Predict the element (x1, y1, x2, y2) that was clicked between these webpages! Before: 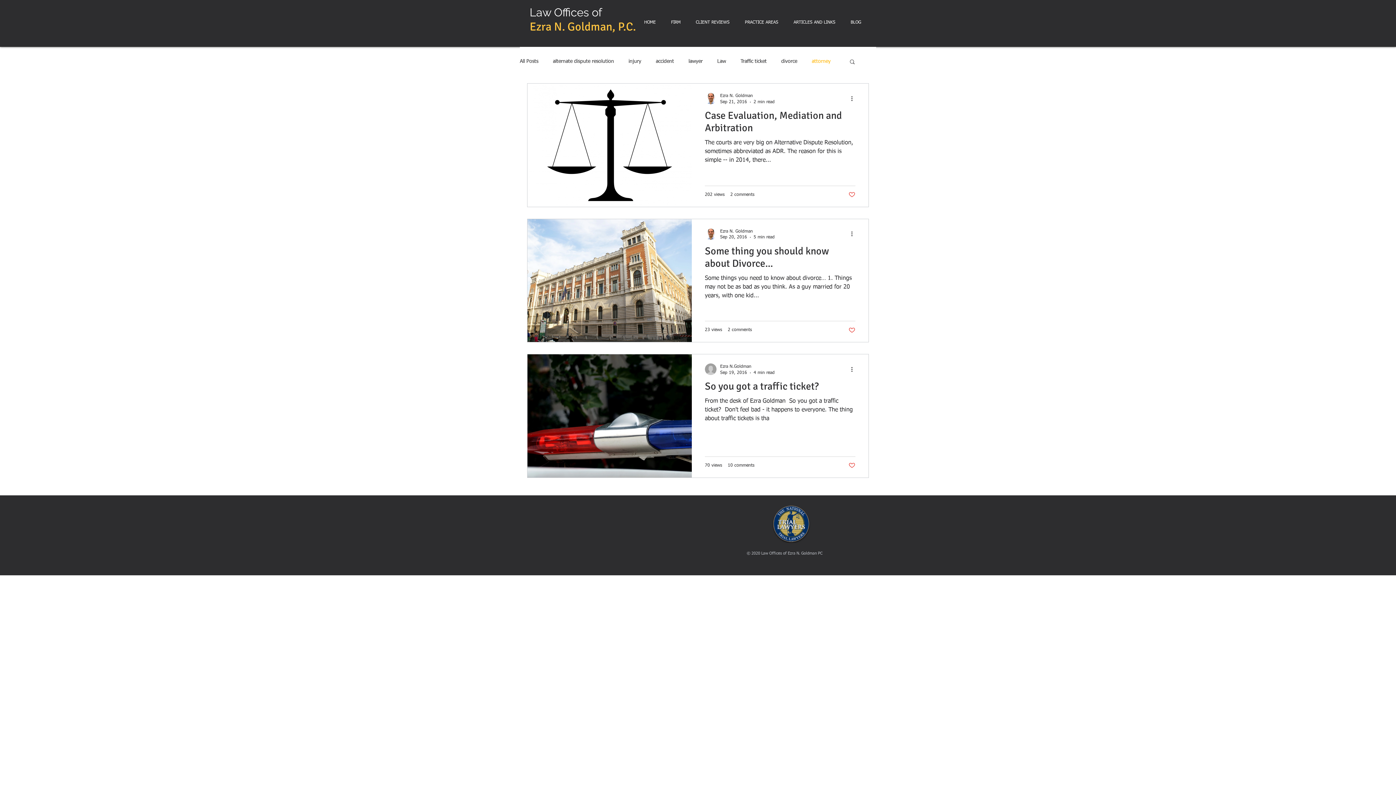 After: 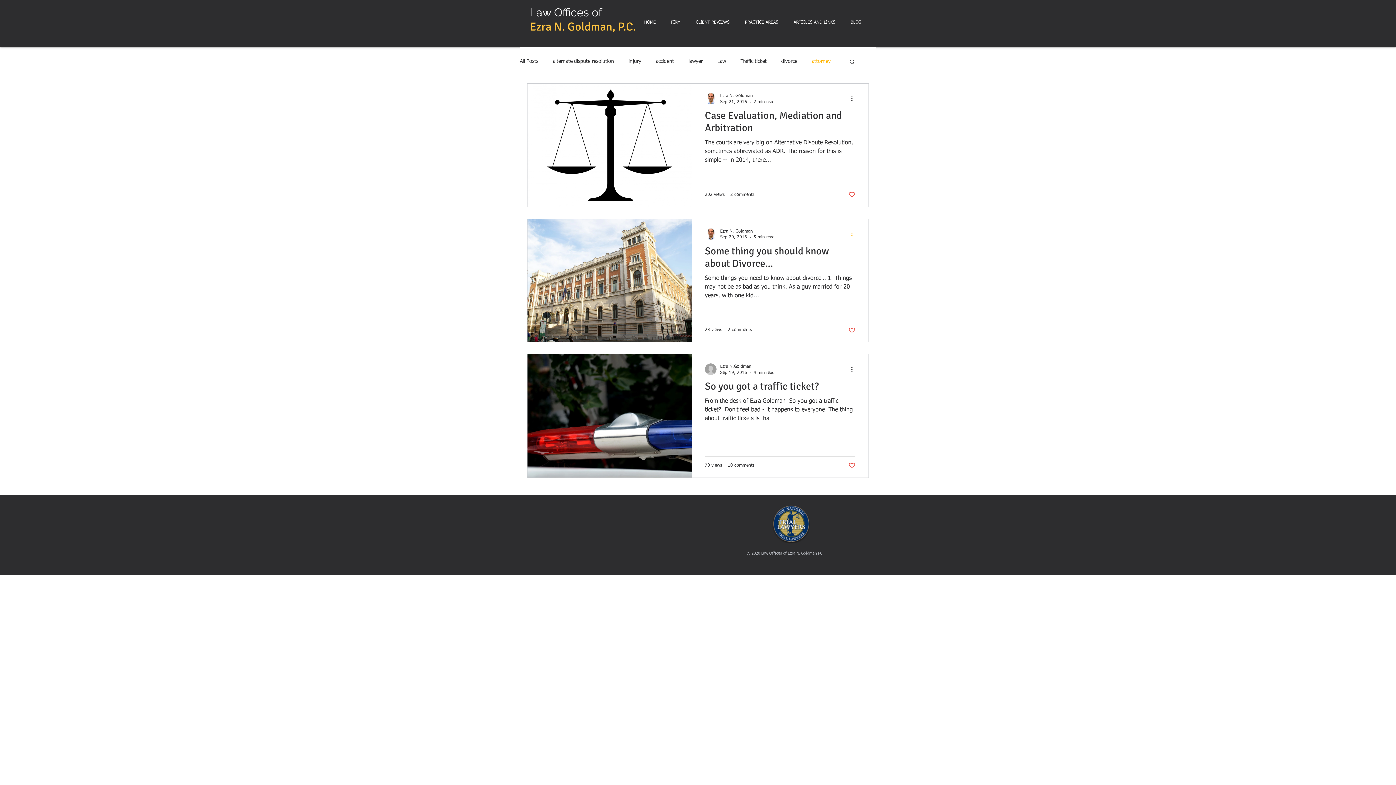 Action: label: More actions bbox: (850, 229, 858, 238)